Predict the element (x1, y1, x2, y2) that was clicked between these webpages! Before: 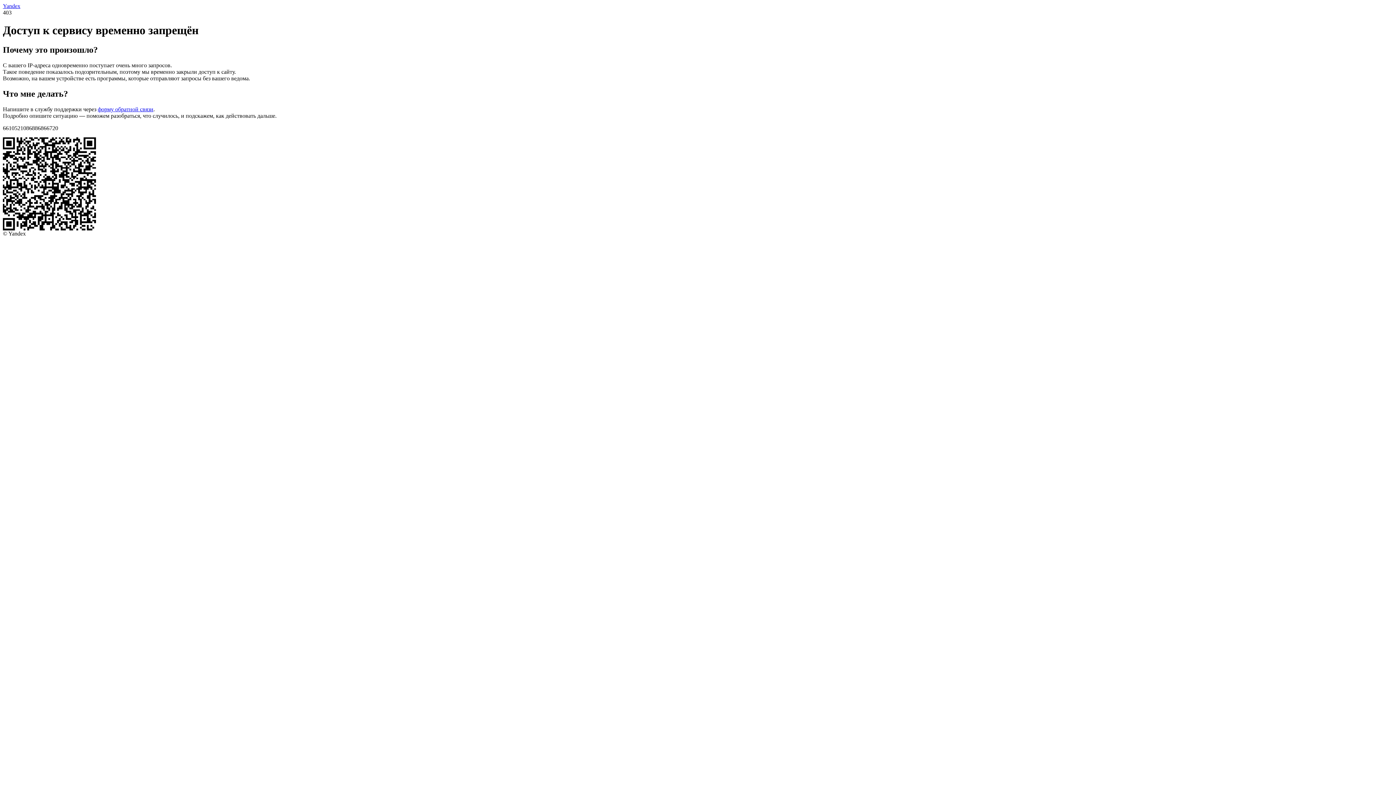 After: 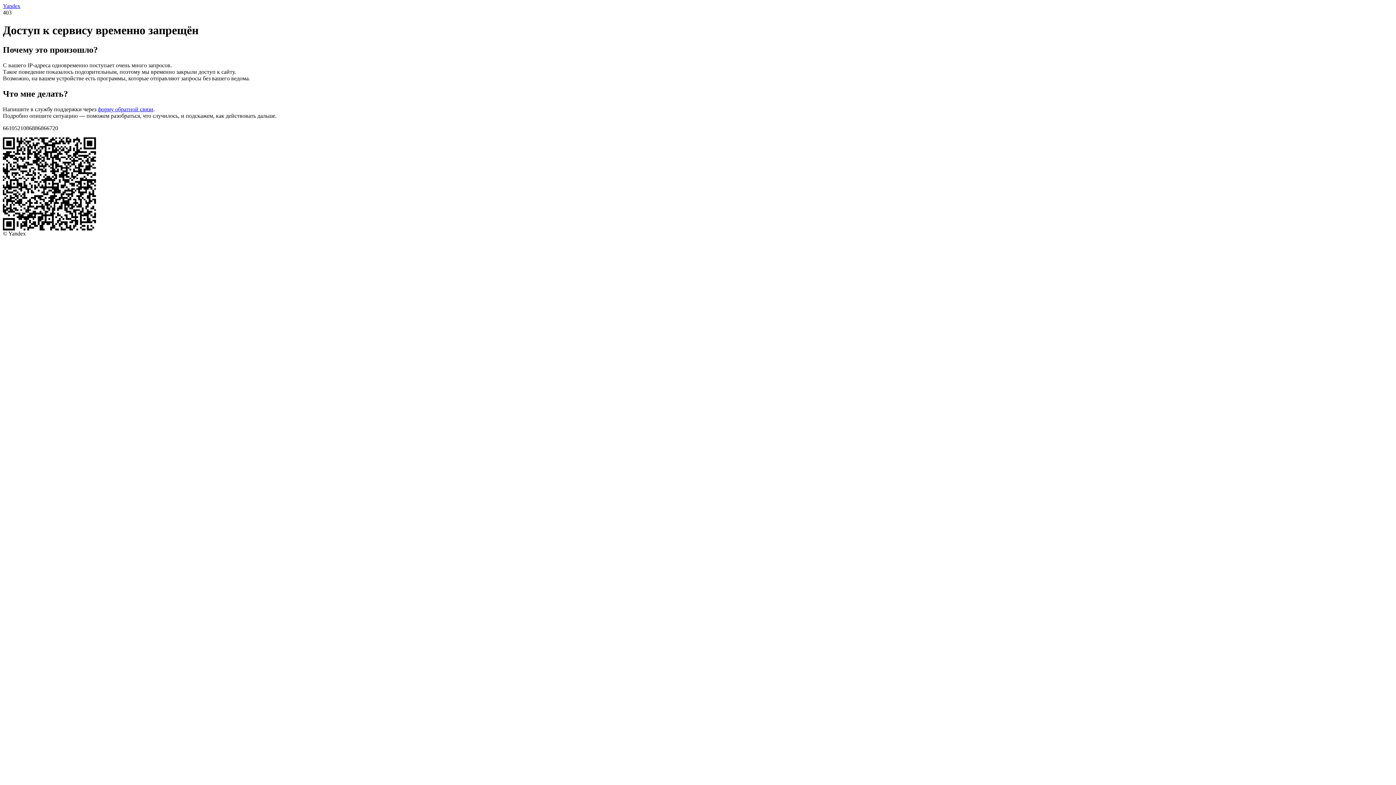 Action: label: форму обратной связи bbox: (97, 106, 153, 112)